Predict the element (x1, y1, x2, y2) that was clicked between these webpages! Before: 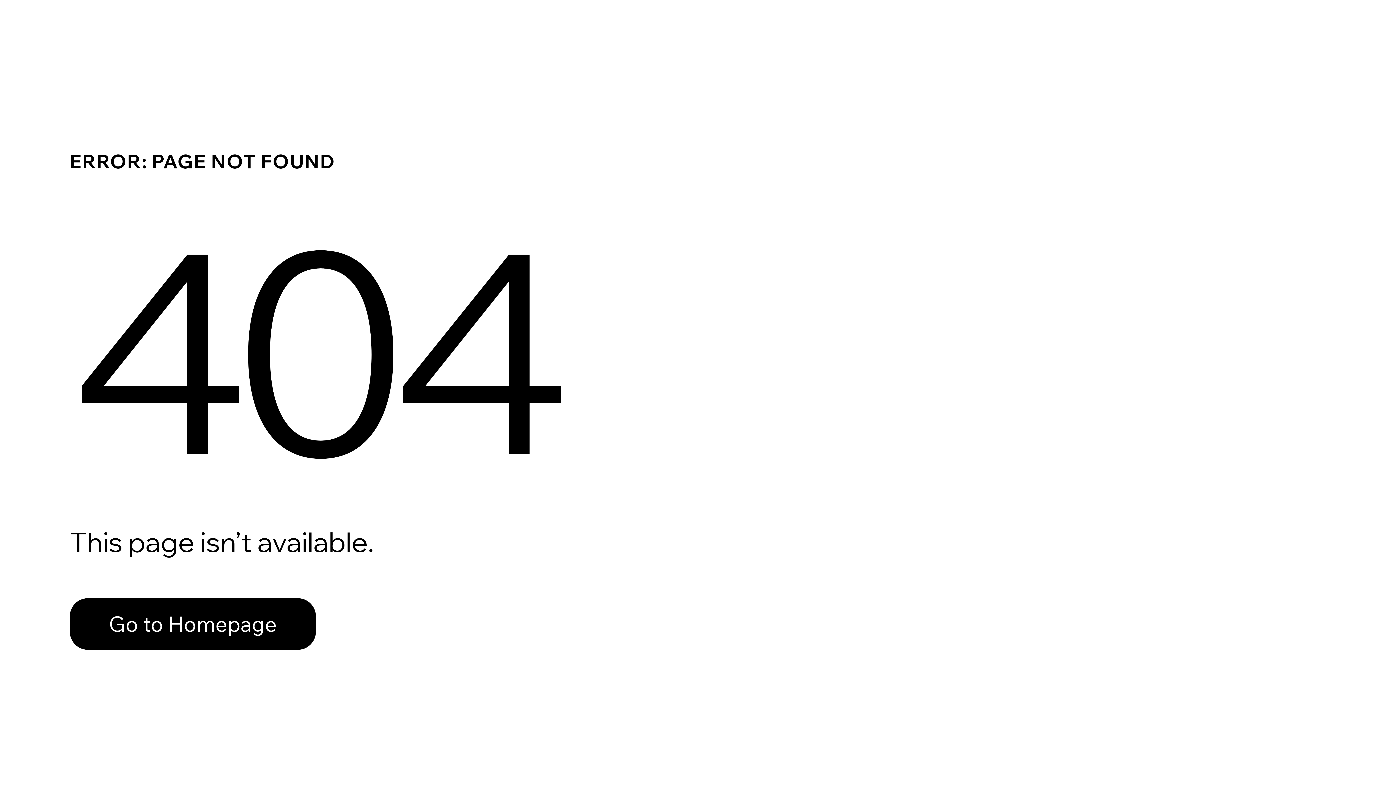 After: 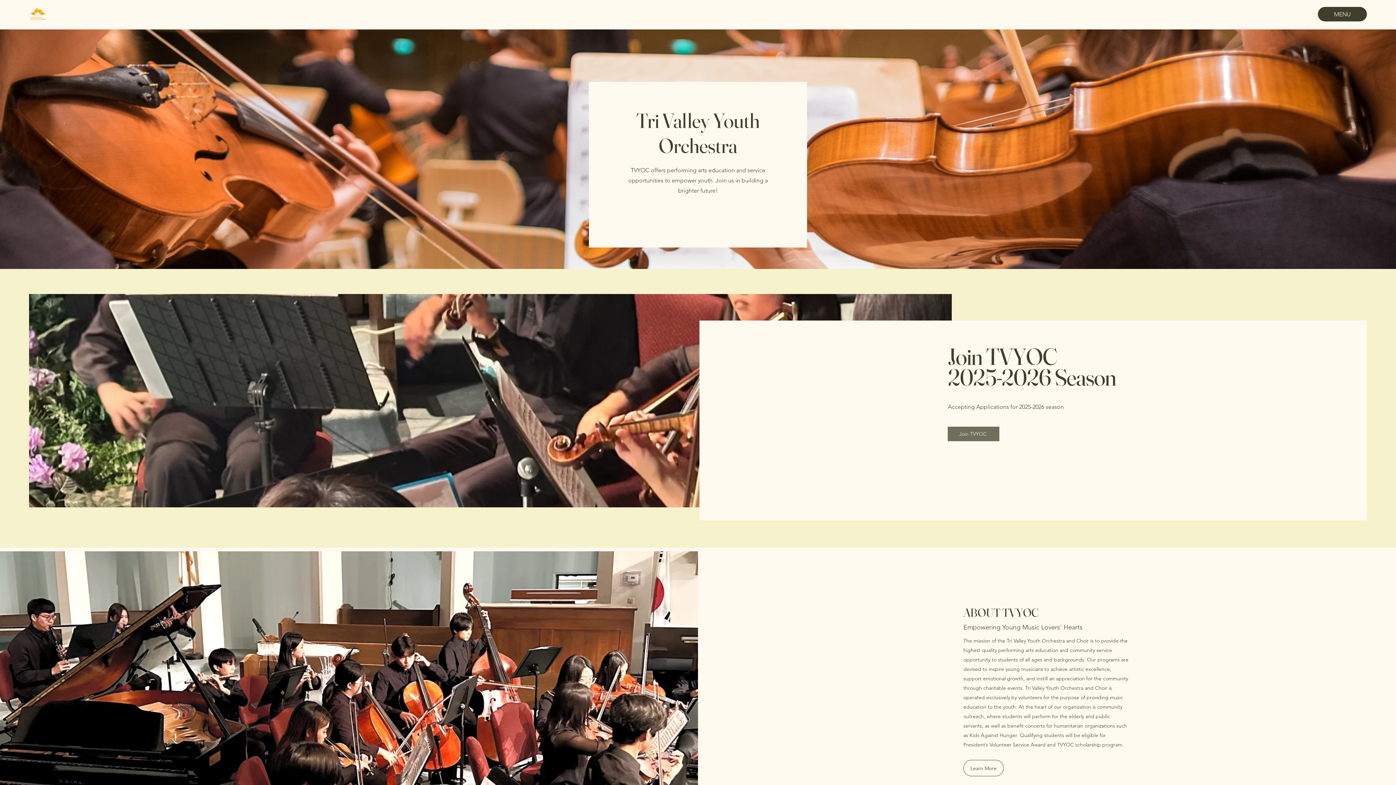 Action: bbox: (69, 582, 768, 659) label: Go to Homepage